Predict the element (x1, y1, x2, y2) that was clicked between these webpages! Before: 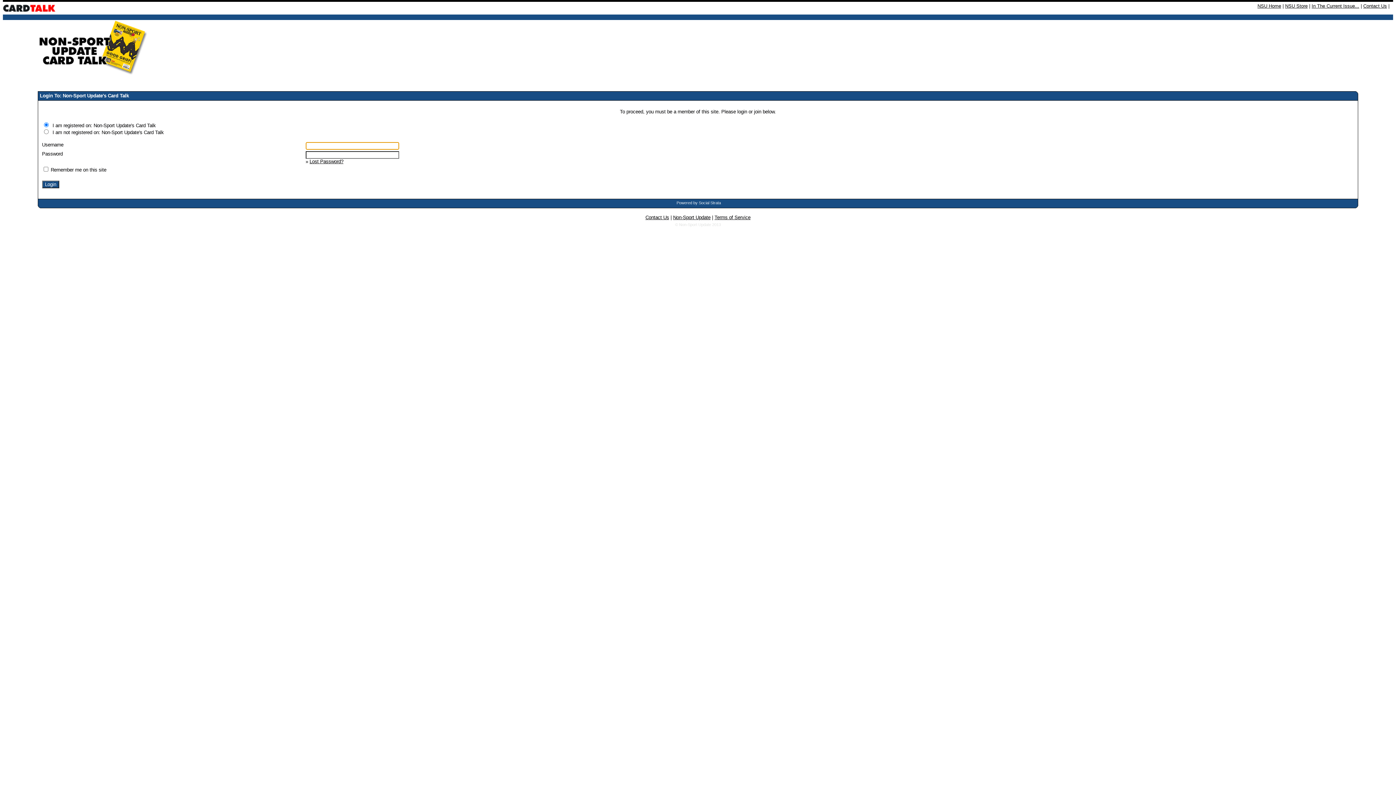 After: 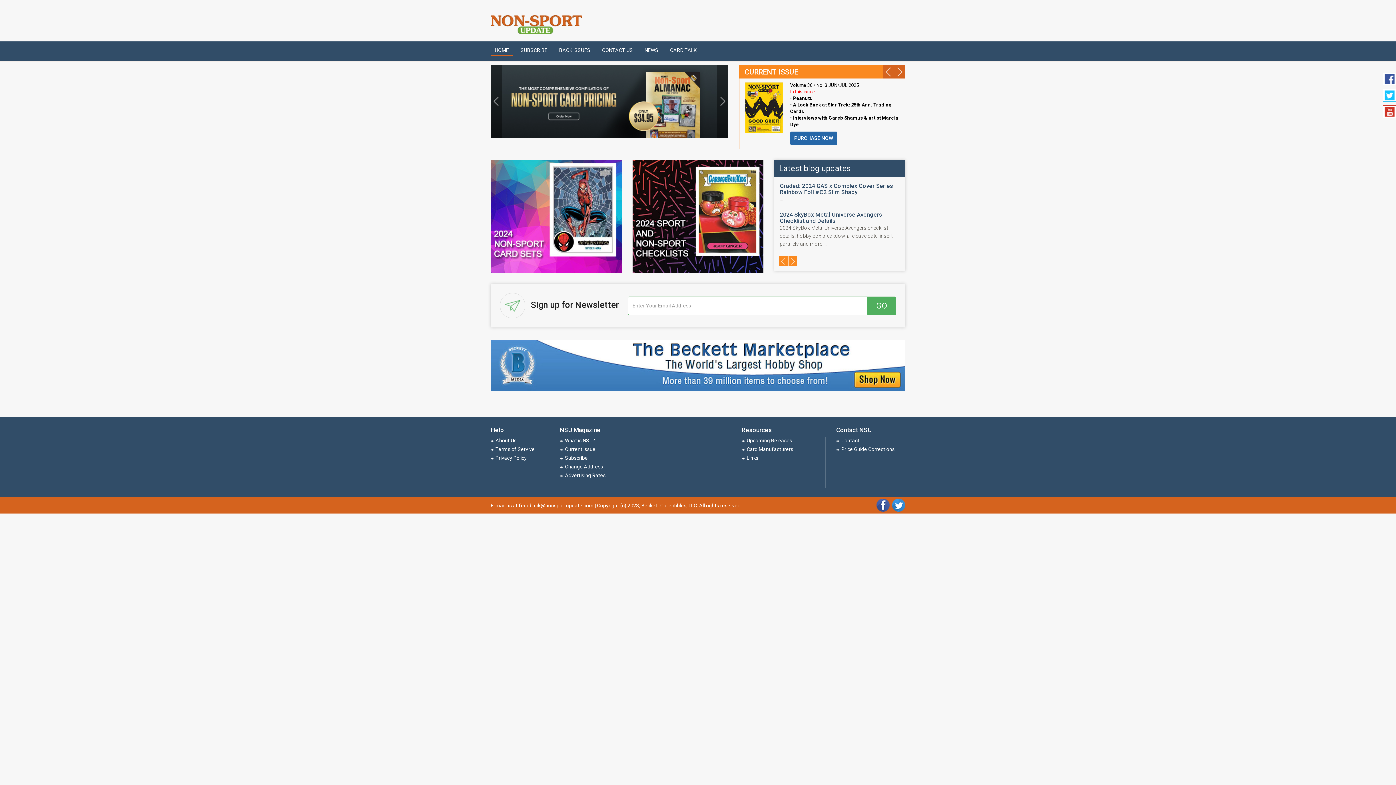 Action: label: NSU Home bbox: (1257, 3, 1281, 8)